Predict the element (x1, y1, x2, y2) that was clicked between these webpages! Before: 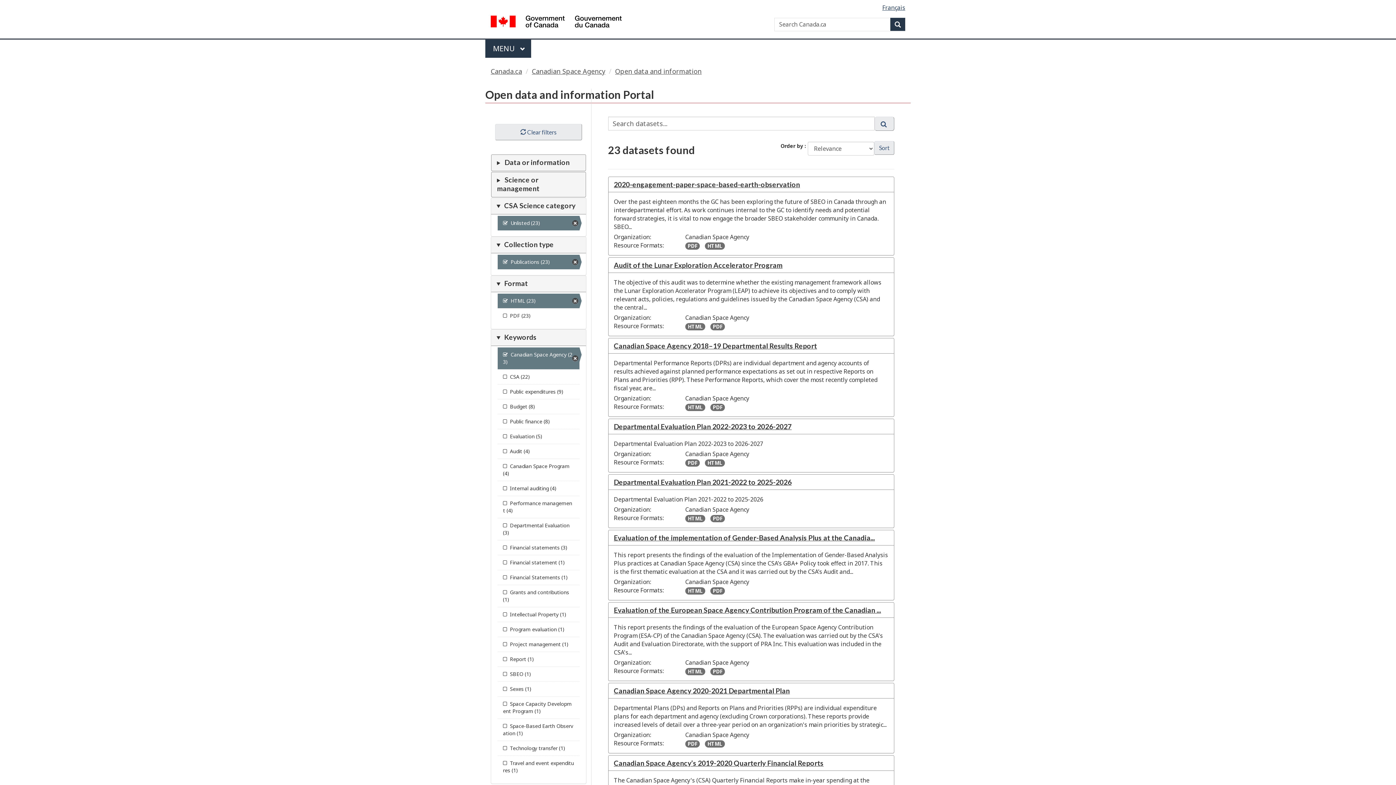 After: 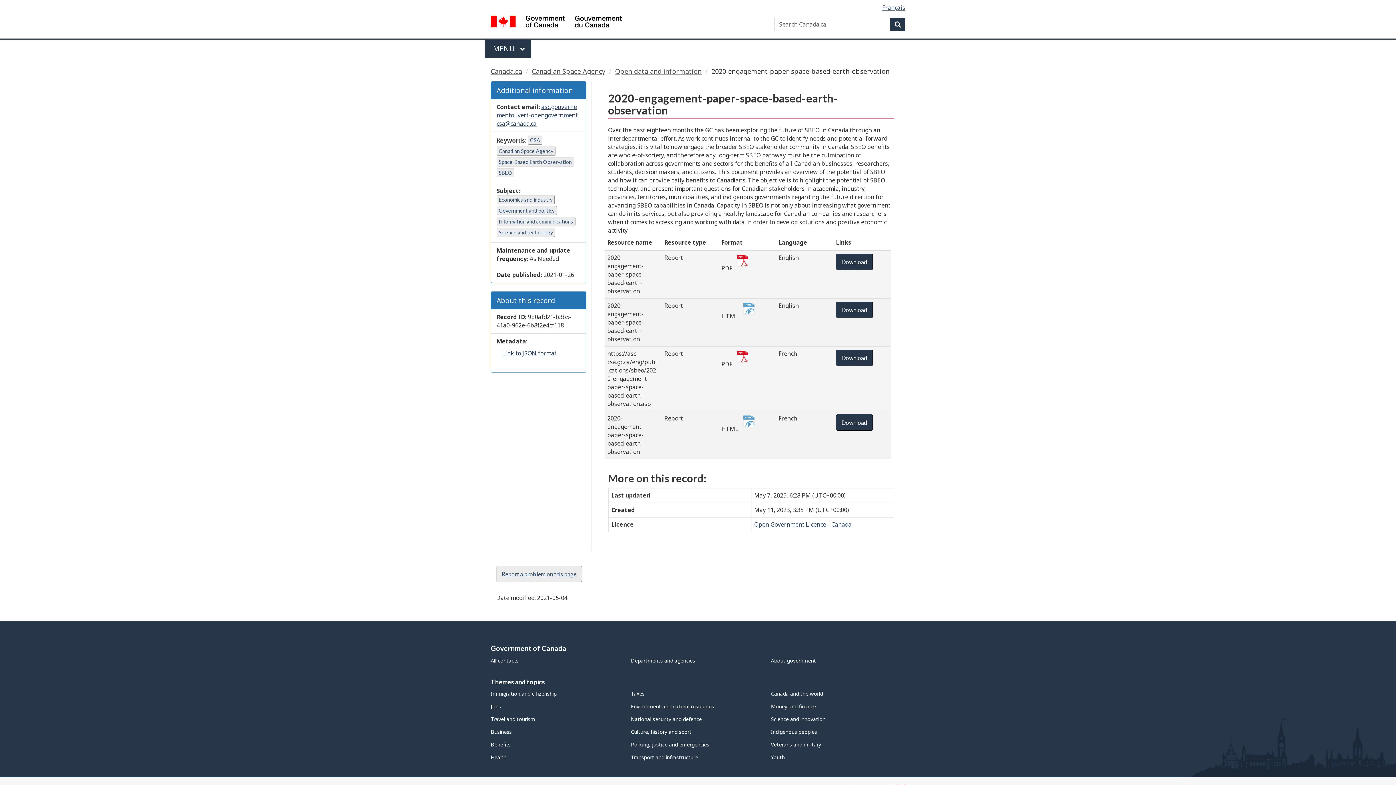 Action: label: 2020-engagement-paper-space-based-earth-observation bbox: (614, 180, 800, 188)